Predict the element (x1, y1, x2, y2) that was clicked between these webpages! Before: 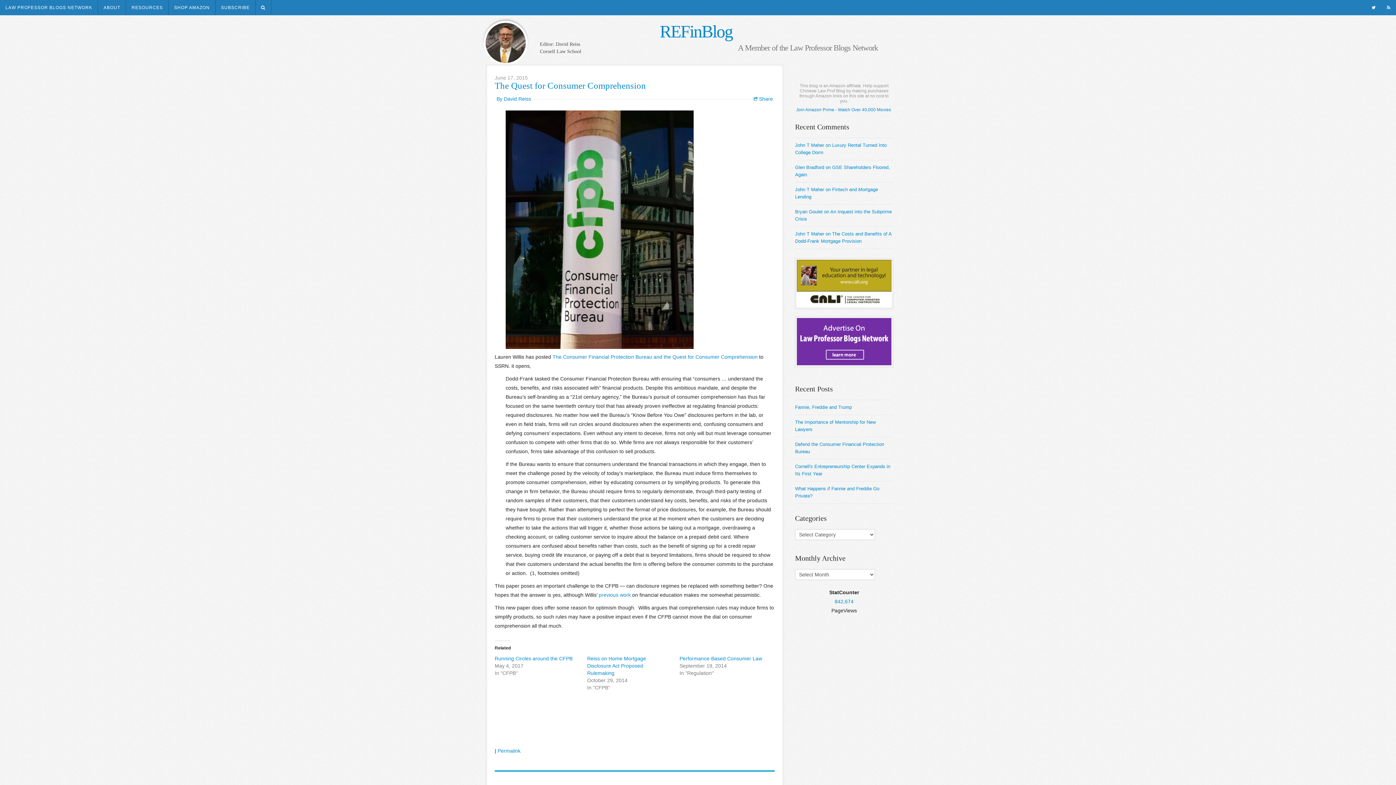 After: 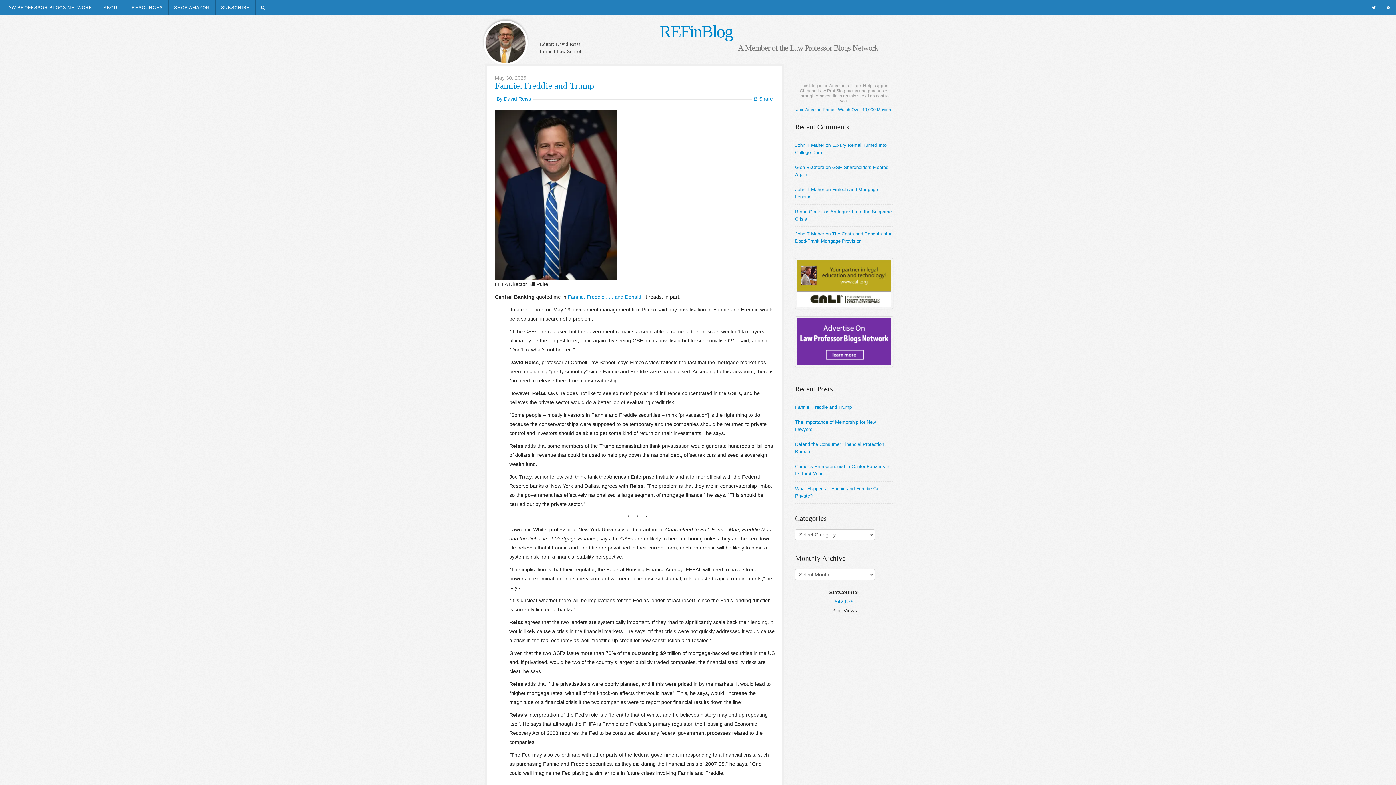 Action: label: Fannie, Freddie and Trump bbox: (795, 404, 852, 410)